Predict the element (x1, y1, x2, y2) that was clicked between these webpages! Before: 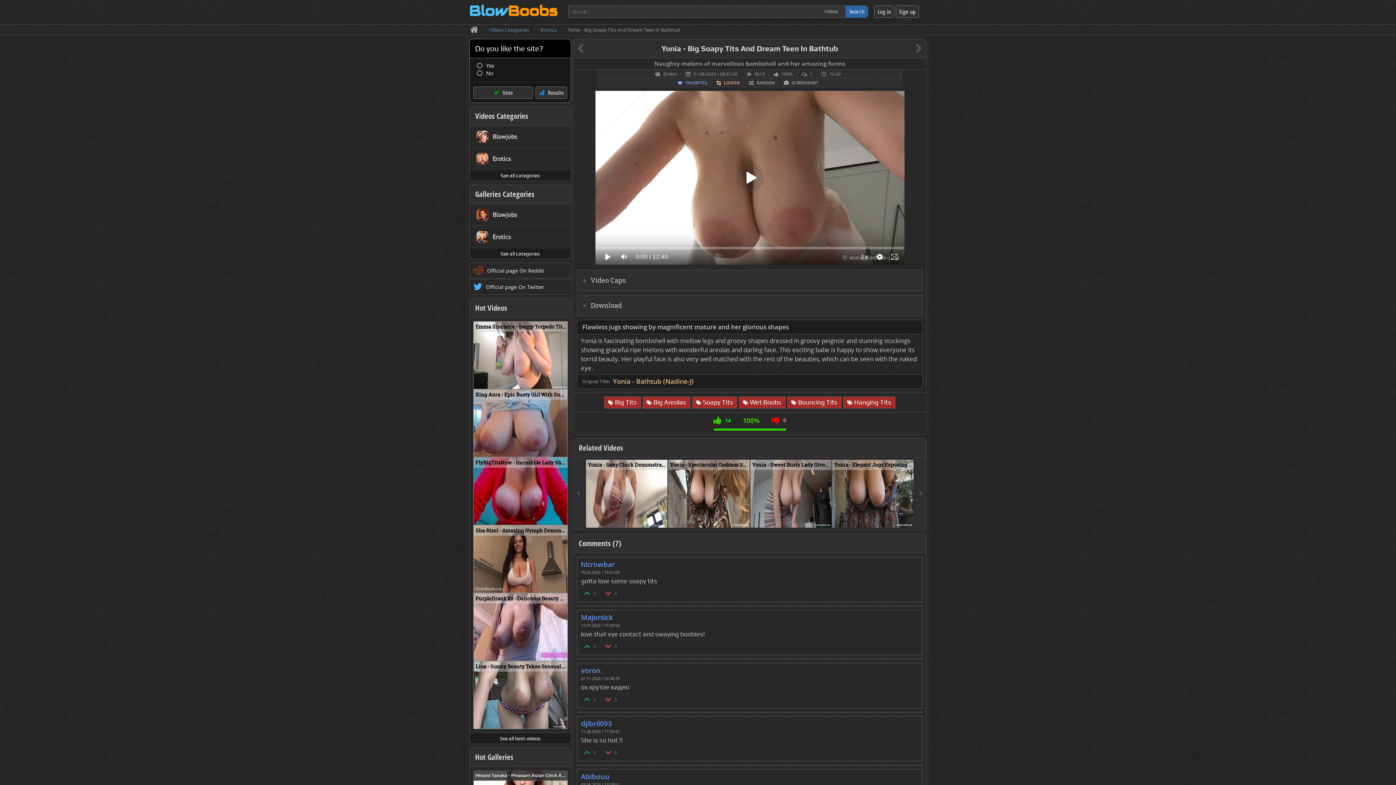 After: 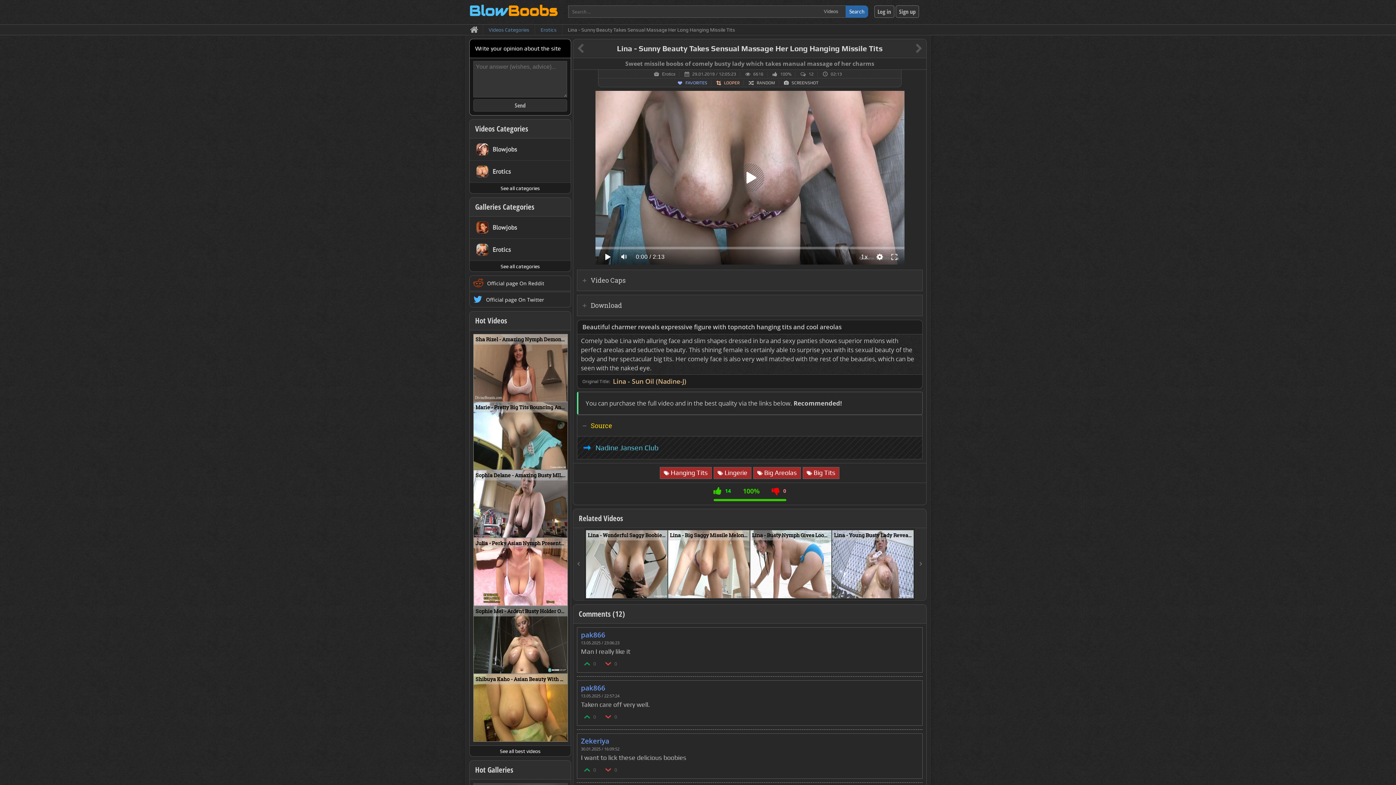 Action: label: Lina - Sunny Beauty Takes Sensual Massage Her Long Hanging Missile Tits bbox: (473, 661, 567, 729)